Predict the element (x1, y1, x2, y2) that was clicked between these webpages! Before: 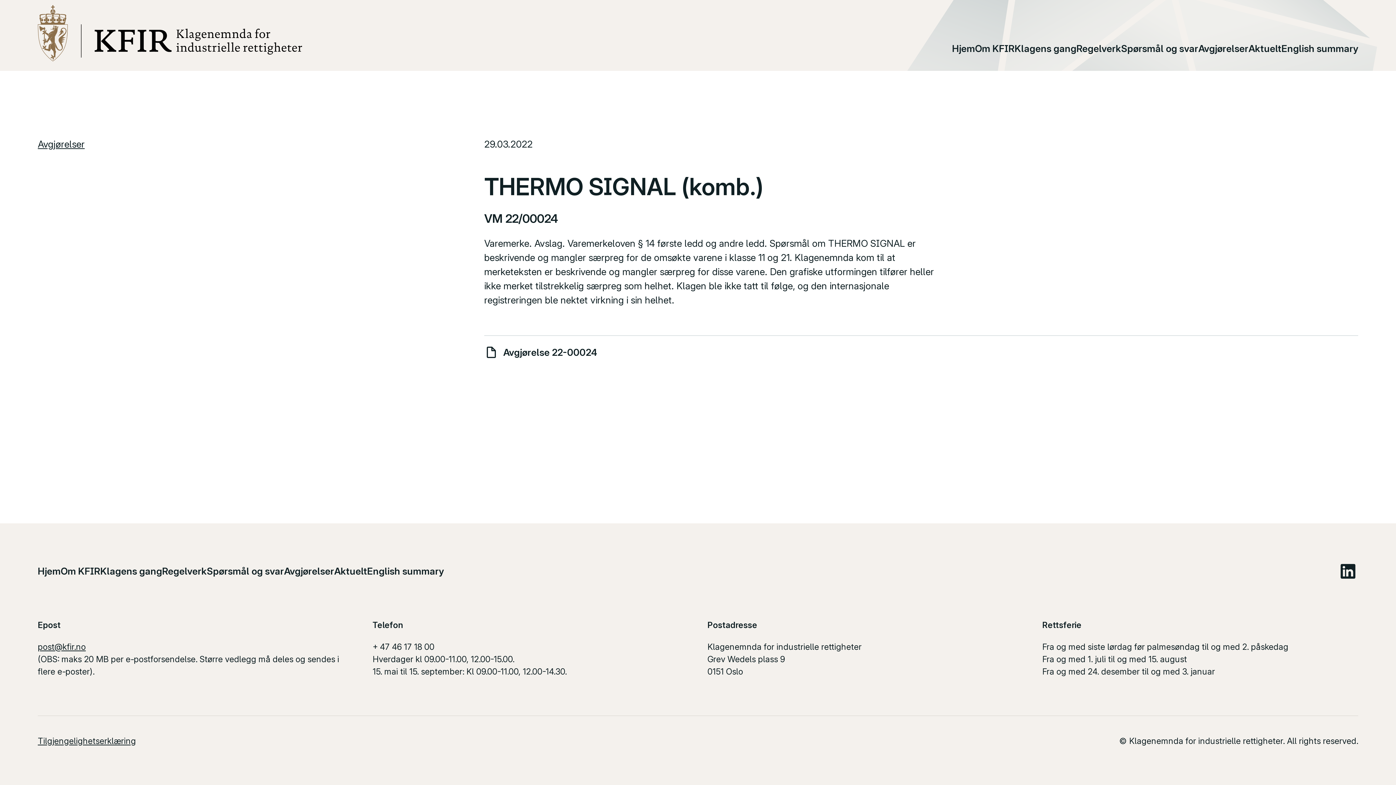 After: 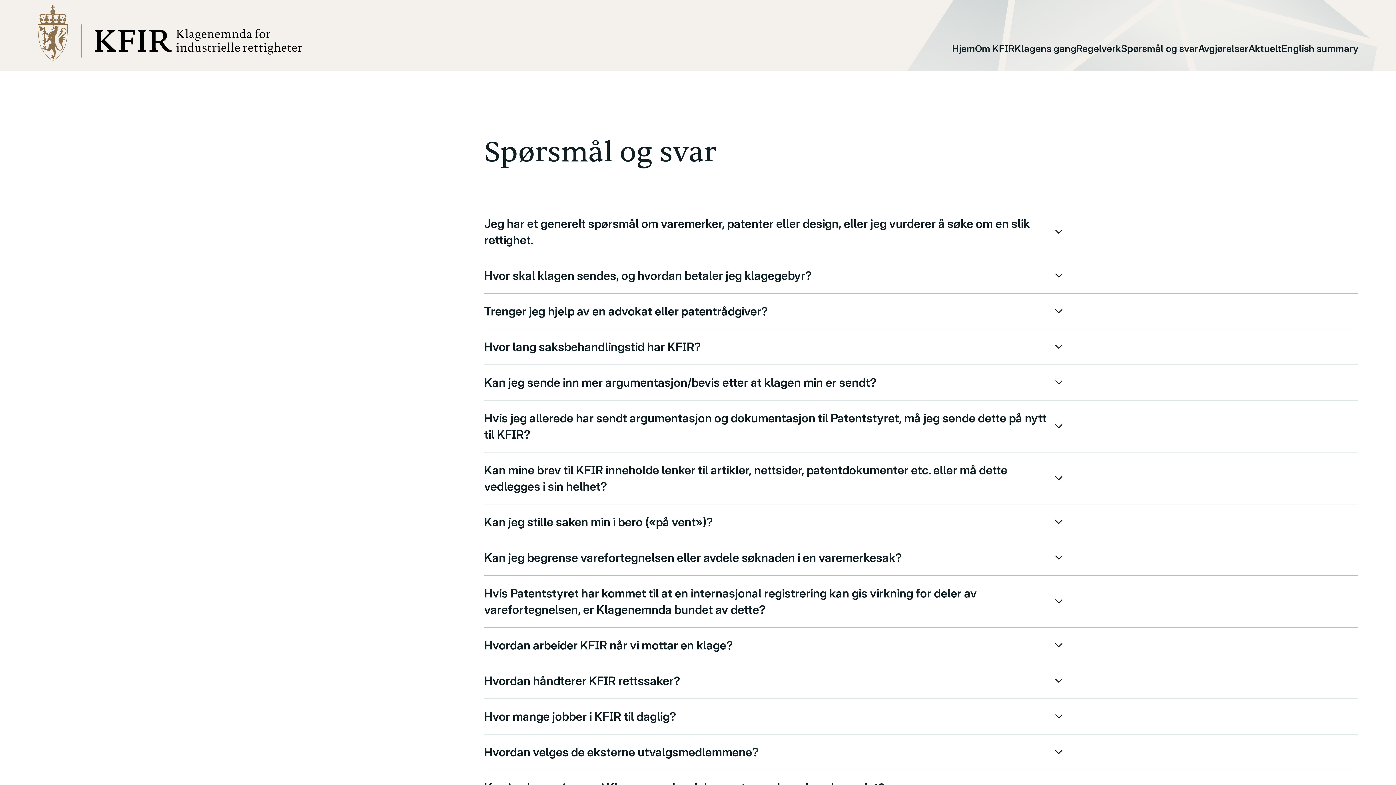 Action: bbox: (206, 565, 284, 577) label: Spørsmål og svar